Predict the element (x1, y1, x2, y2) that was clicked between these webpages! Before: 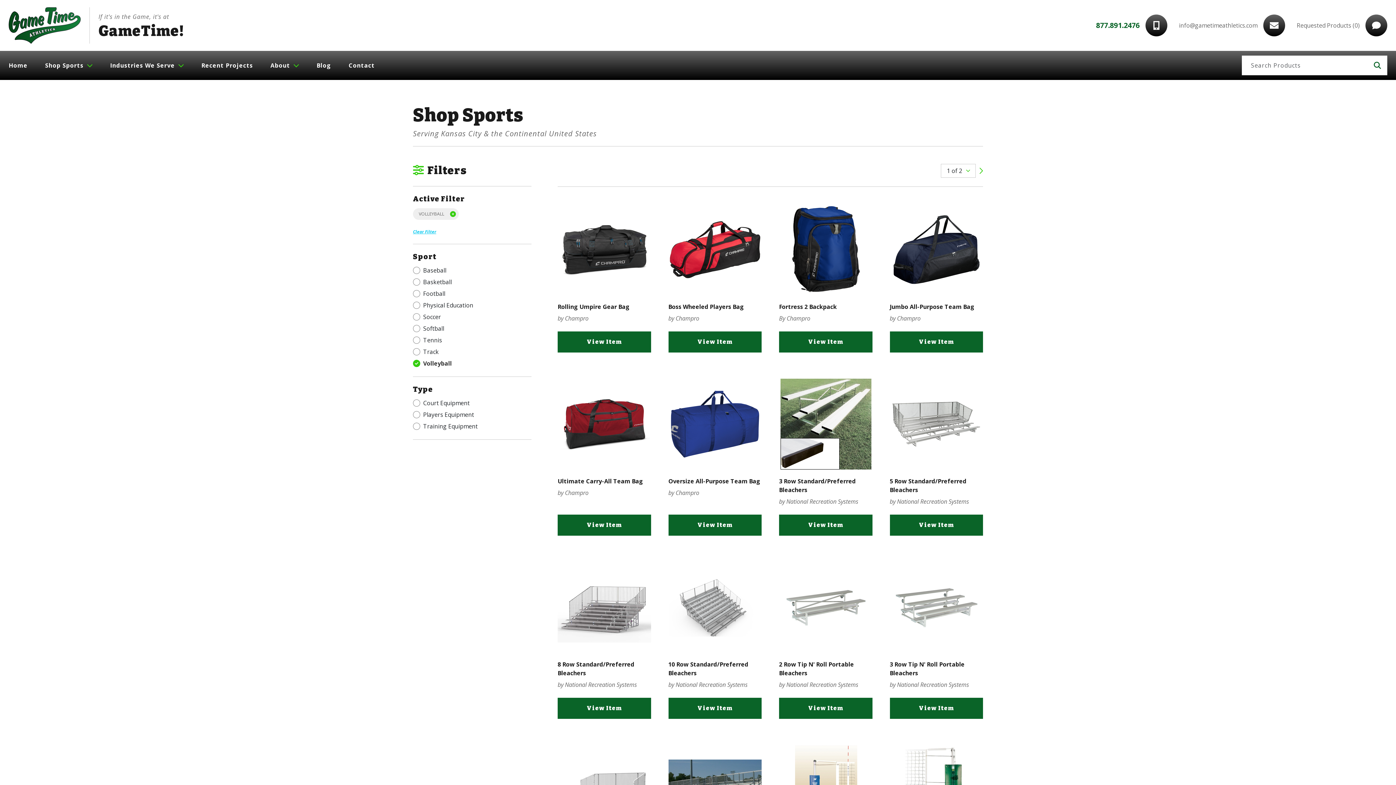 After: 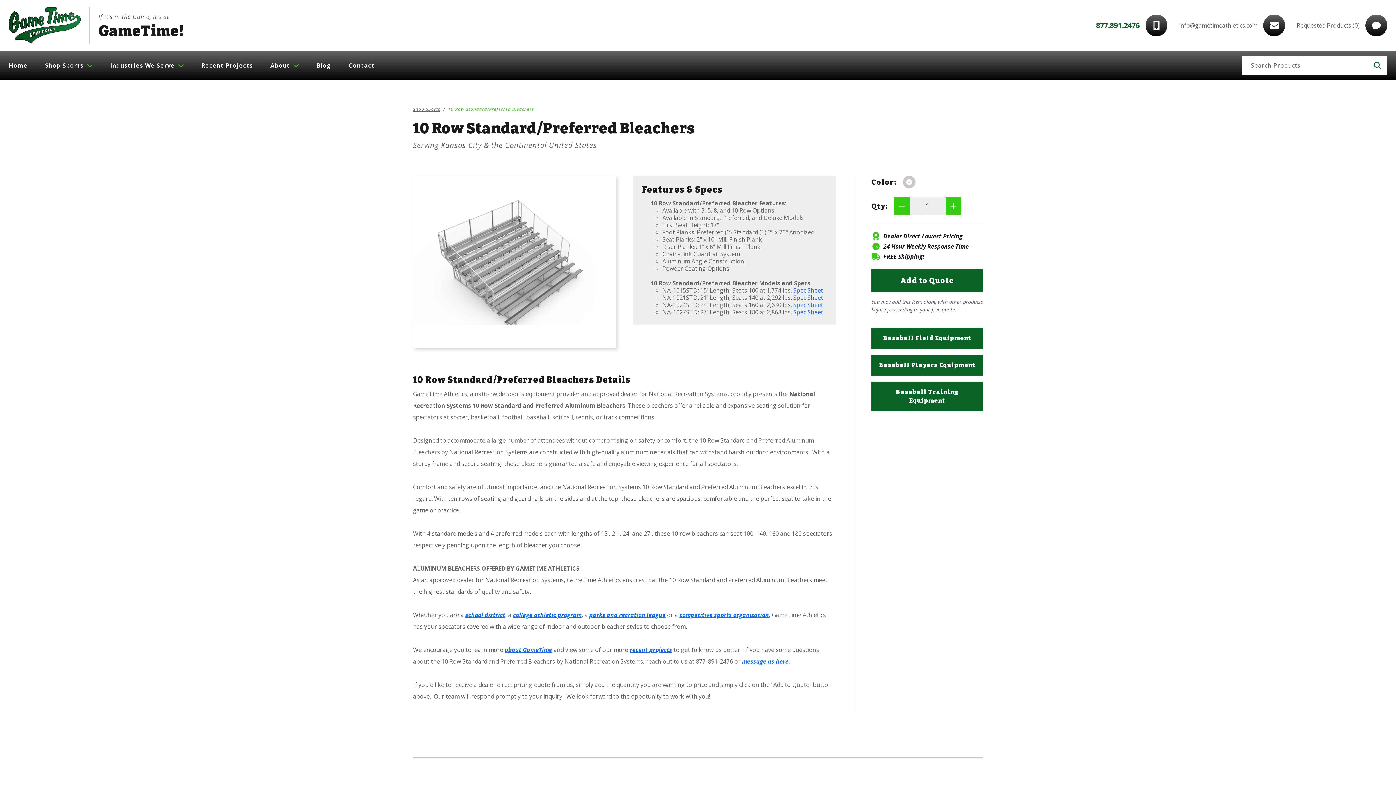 Action: label: View Item bbox: (668, 698, 761, 719)